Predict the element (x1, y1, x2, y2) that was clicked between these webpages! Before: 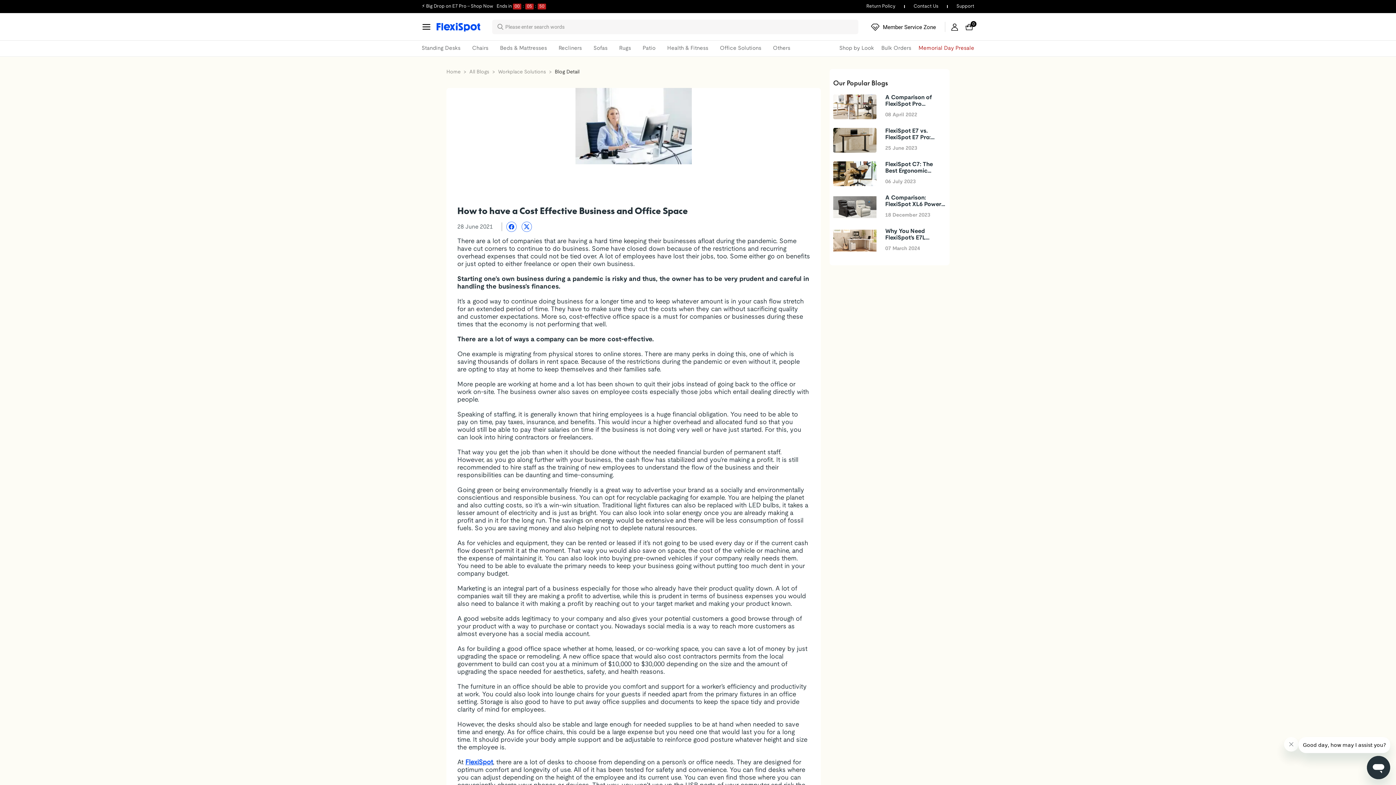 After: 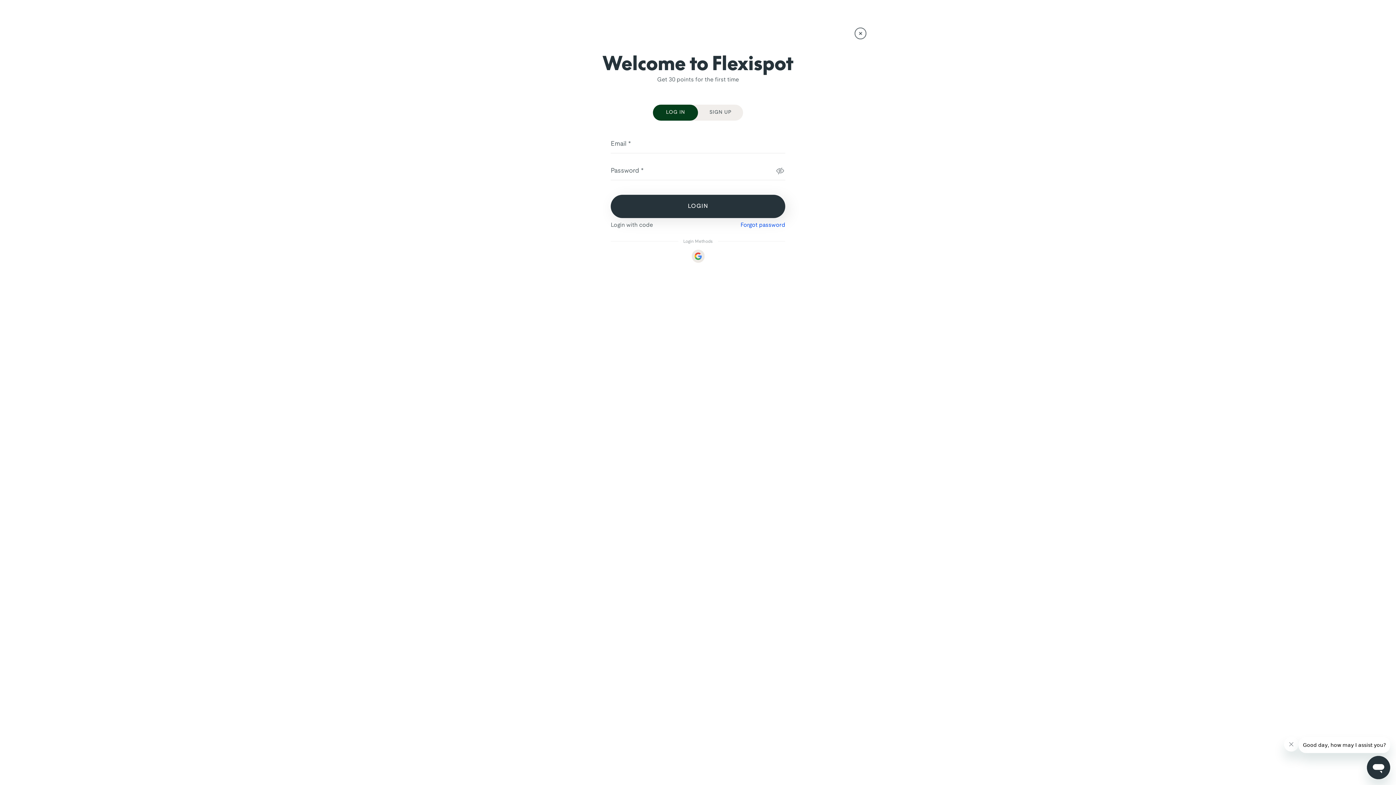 Action: bbox: (949, 21, 960, 32)